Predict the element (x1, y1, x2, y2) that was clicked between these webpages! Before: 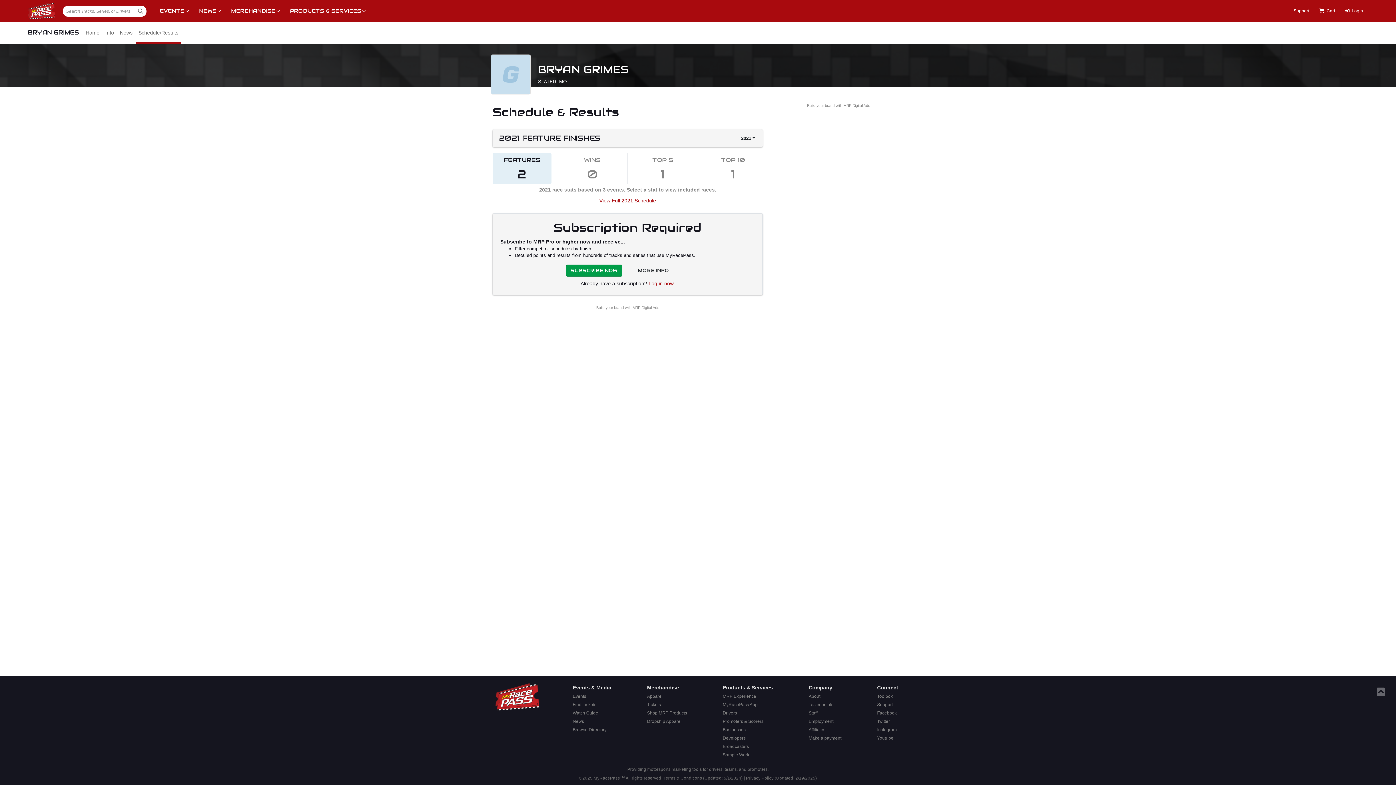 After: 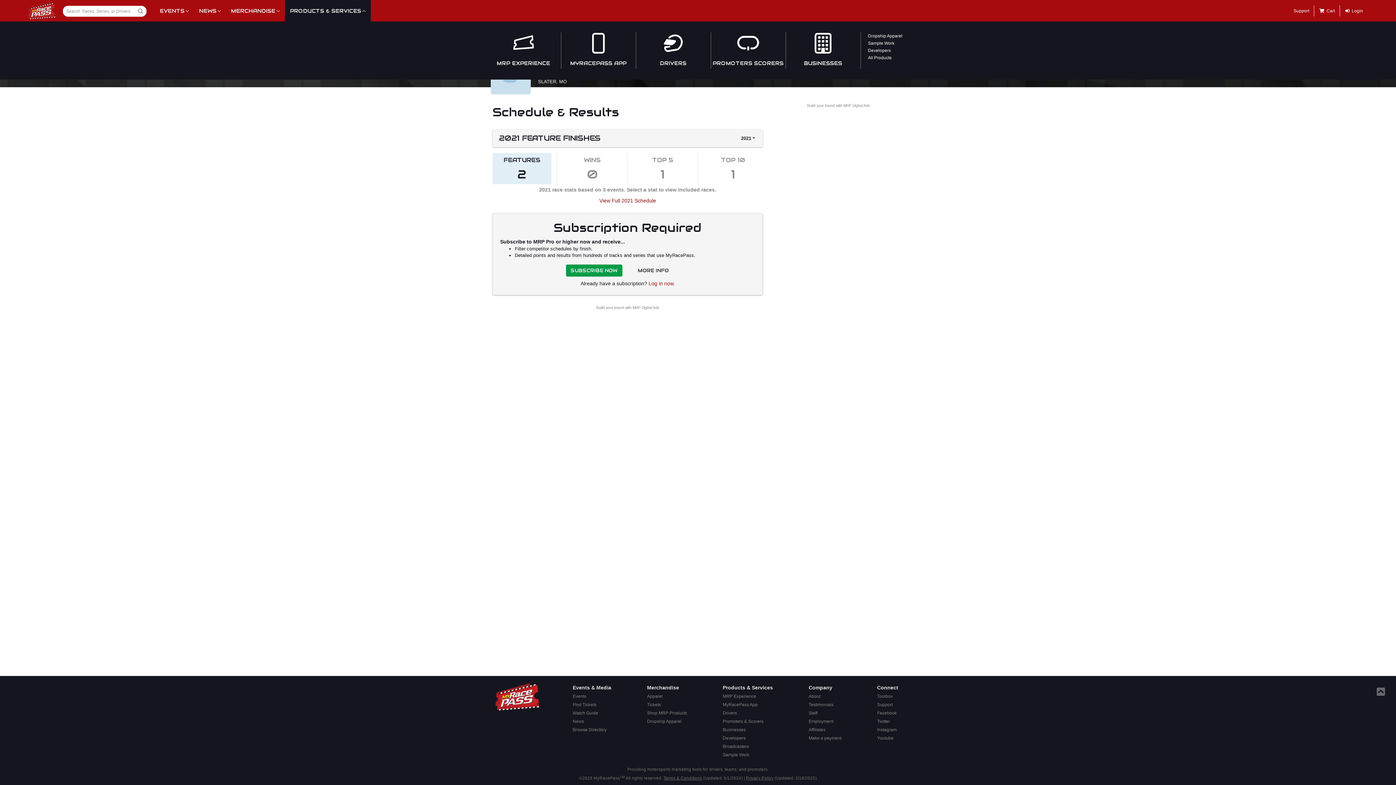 Action: bbox: (285, 0, 370, 21) label: PRODUCTS & SERVICES